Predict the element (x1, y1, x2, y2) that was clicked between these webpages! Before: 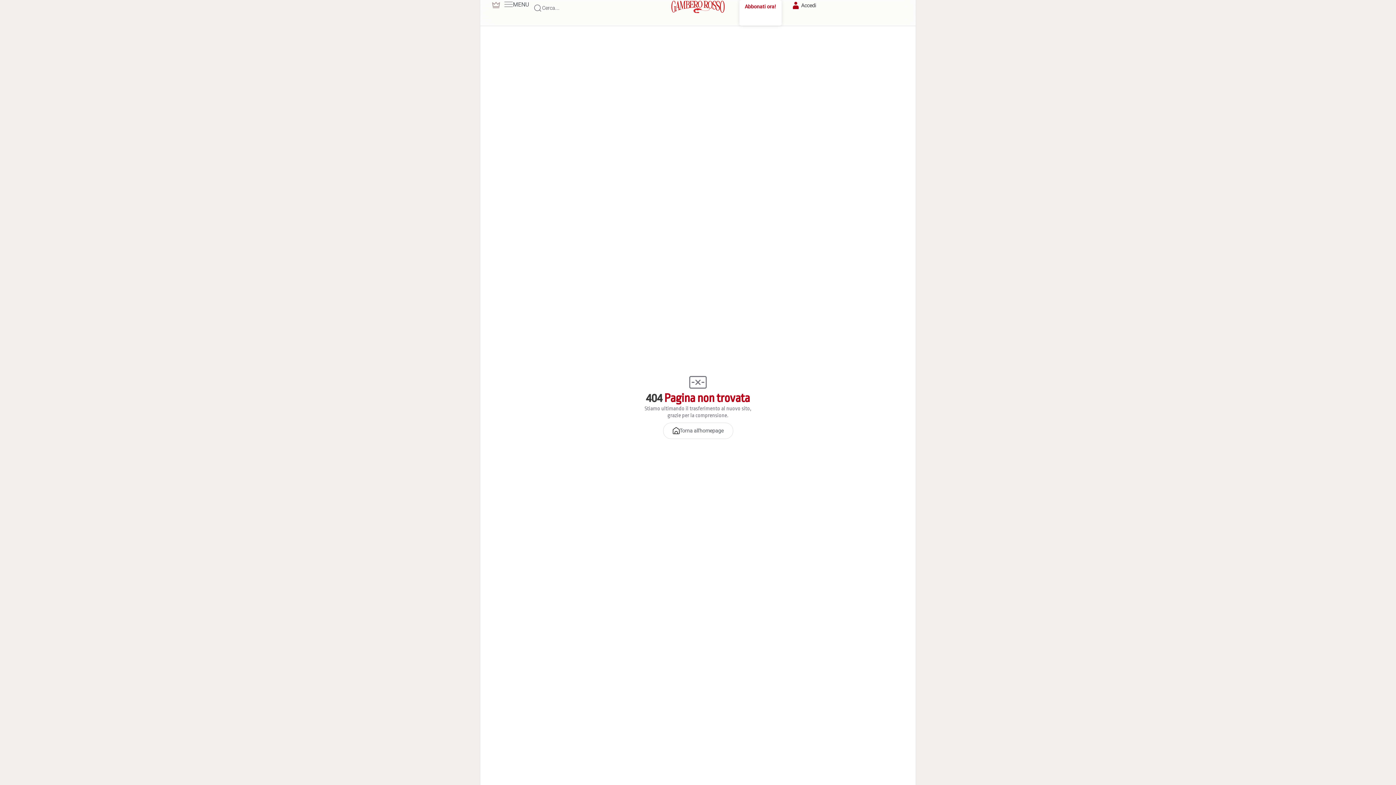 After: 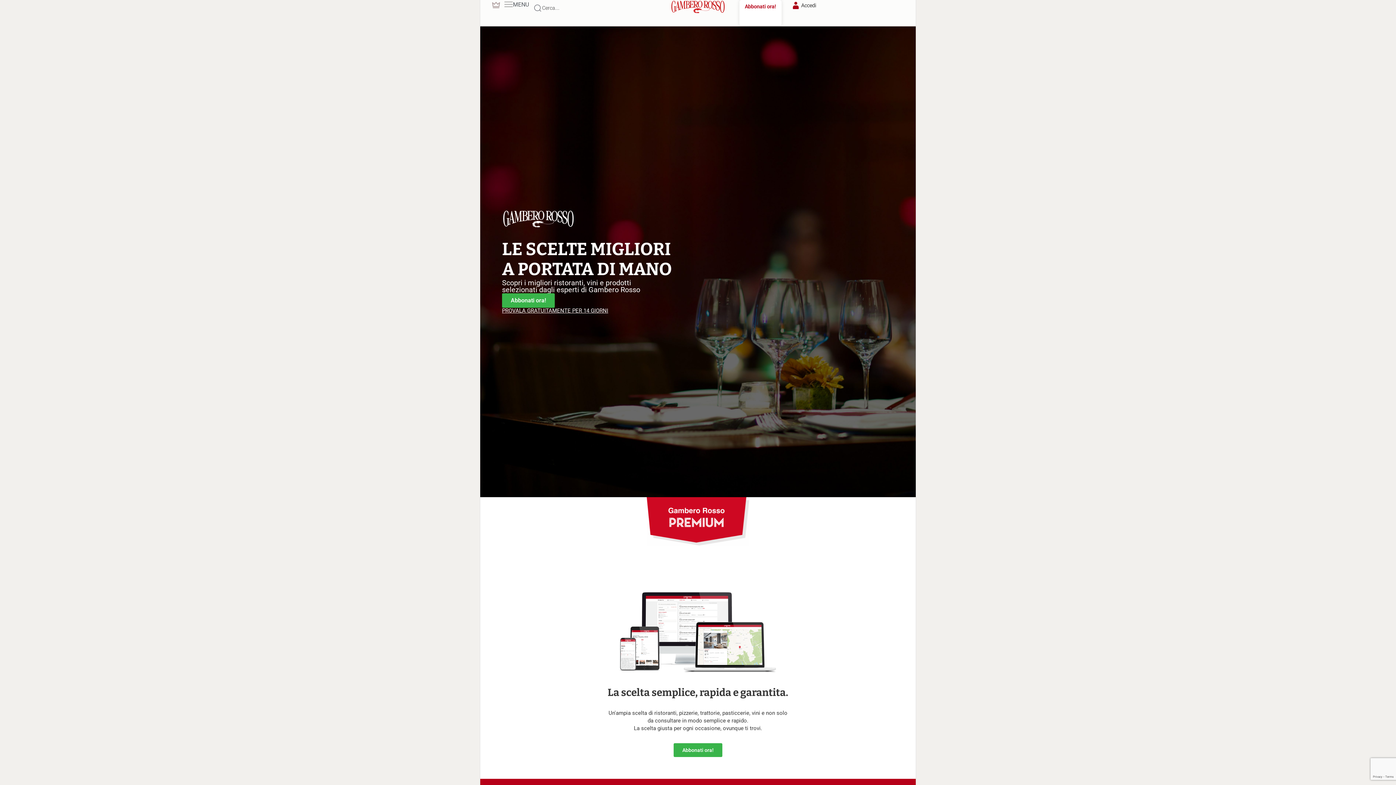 Action: label: Abbonati ora! bbox: (745, 3, 776, 9)